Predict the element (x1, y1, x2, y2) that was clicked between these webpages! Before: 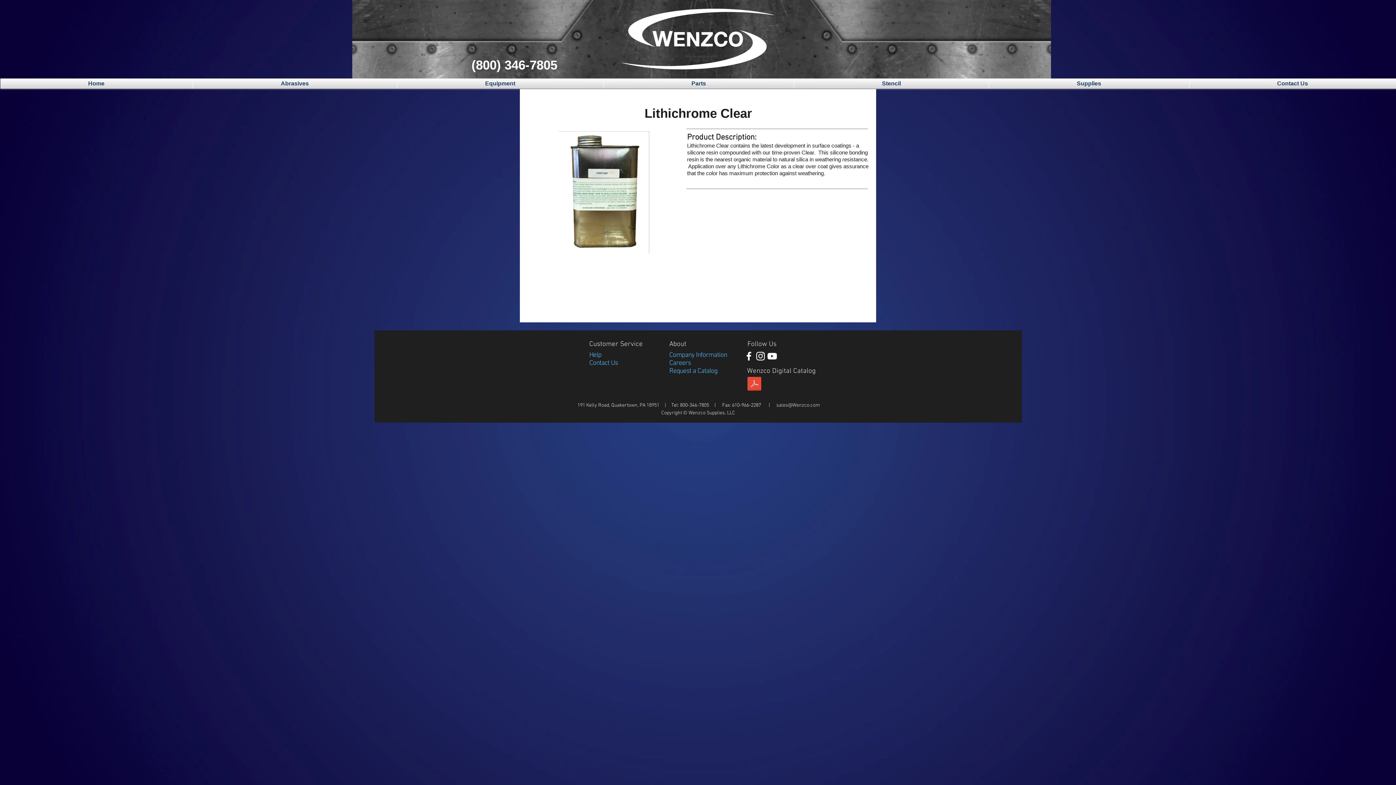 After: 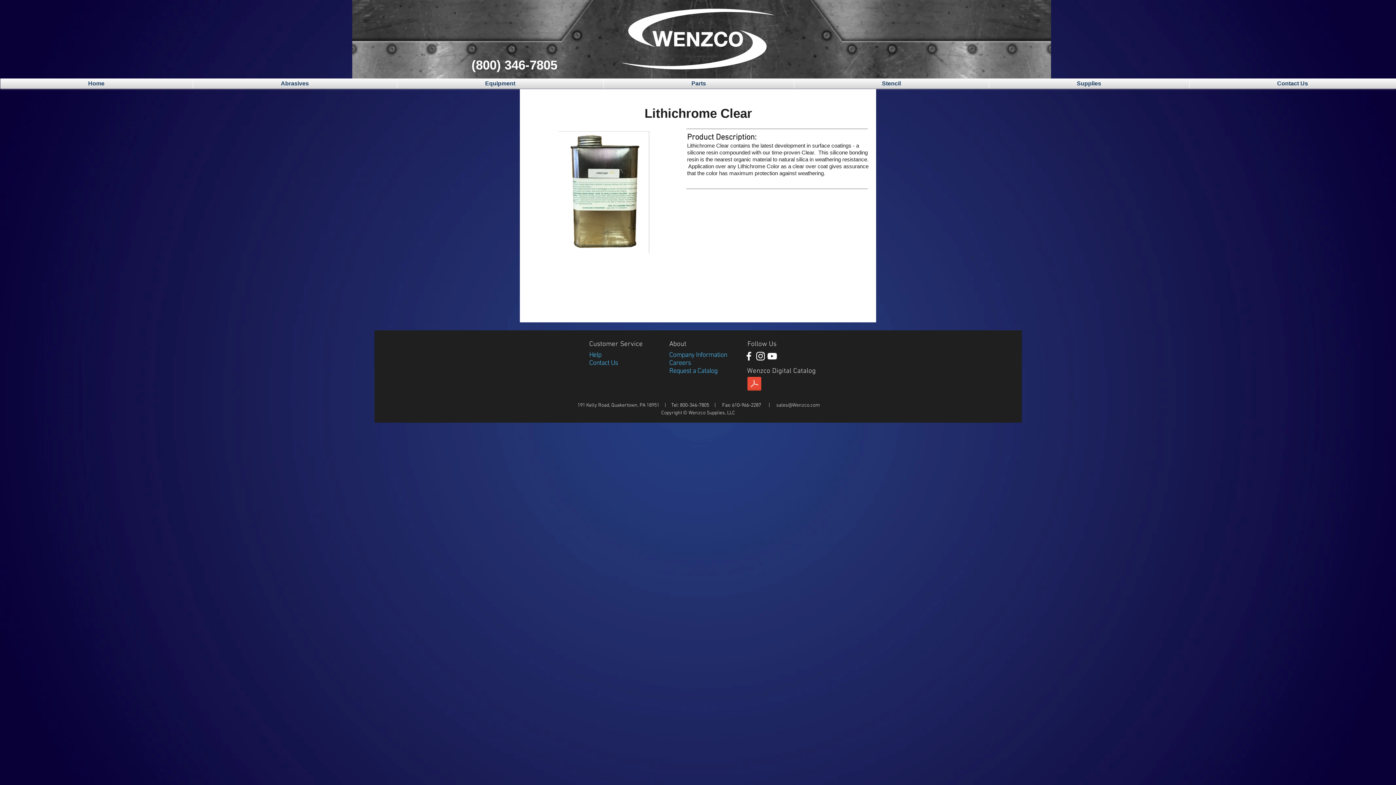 Action: bbox: (776, 402, 820, 408) label: sales@Wenzco.com